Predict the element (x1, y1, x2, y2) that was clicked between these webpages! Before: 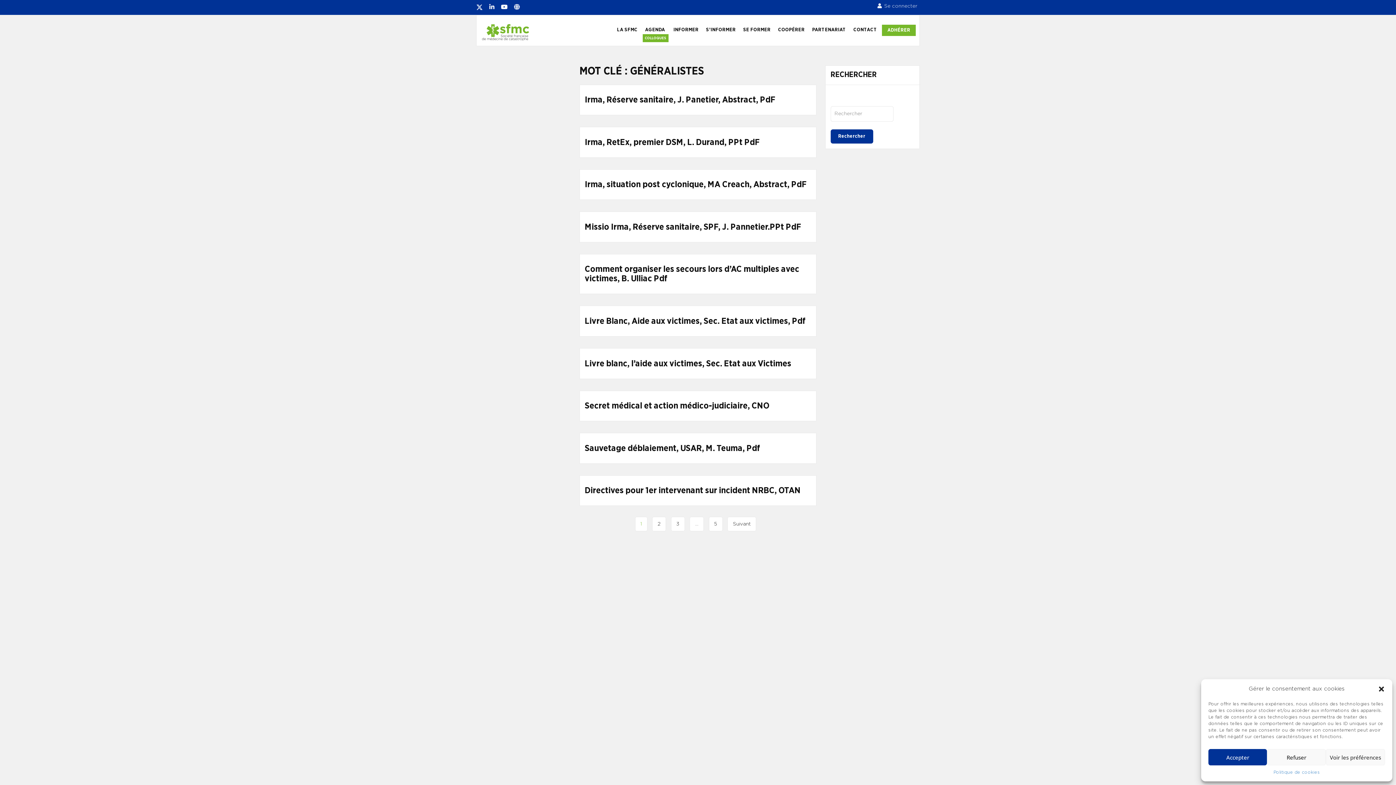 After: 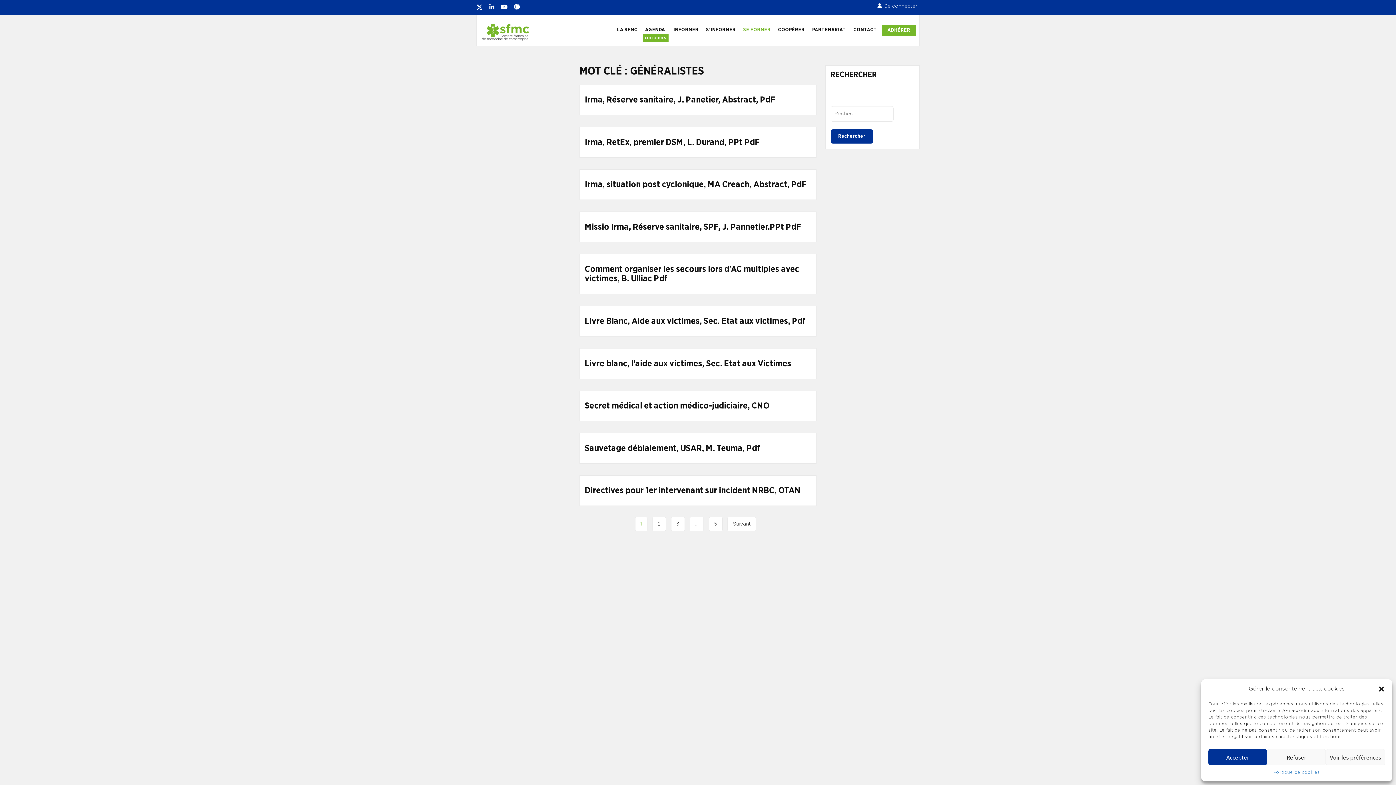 Action: bbox: (740, 18, 773, 41) label: SE FORMER